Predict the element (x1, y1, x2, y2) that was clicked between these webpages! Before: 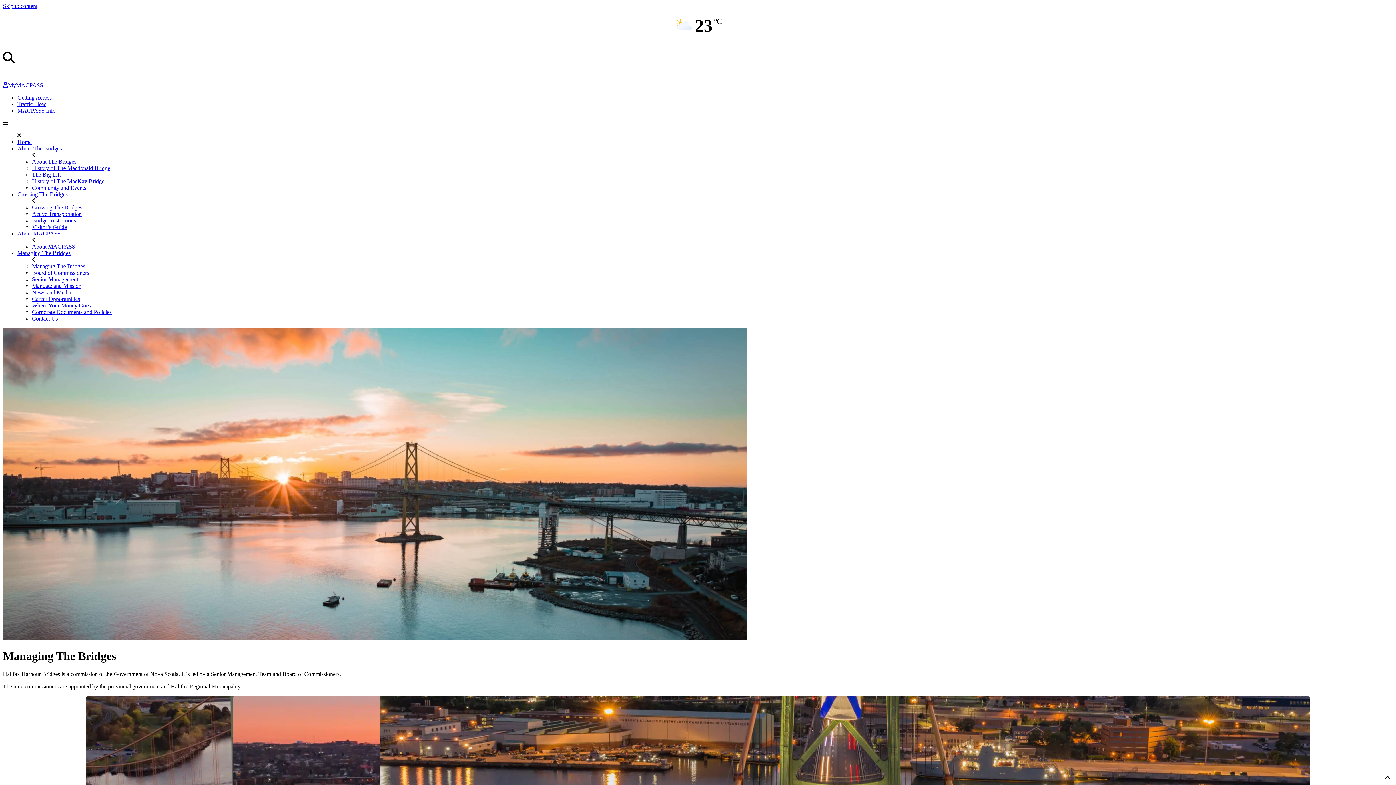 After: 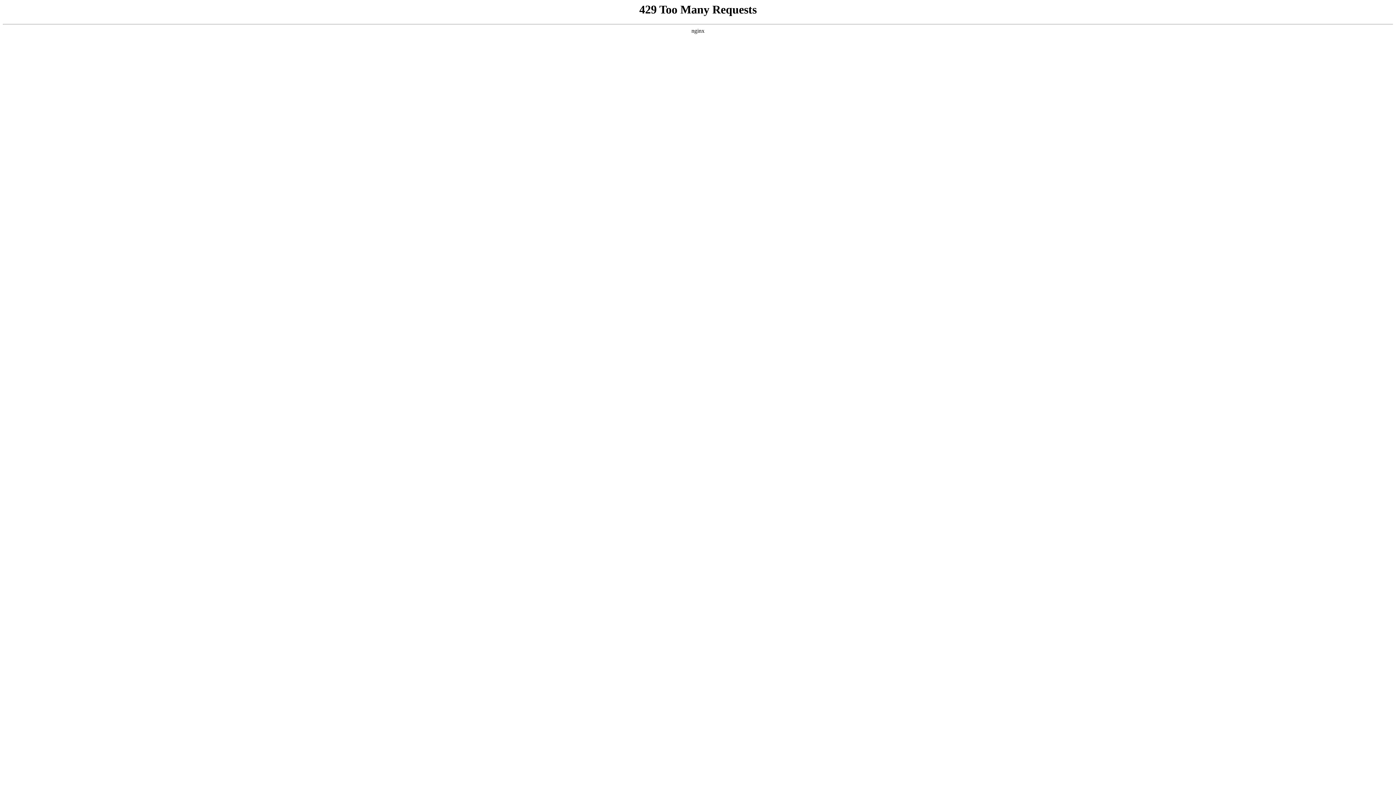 Action: bbox: (32, 178, 104, 184) label: History of The MacKay Bridge